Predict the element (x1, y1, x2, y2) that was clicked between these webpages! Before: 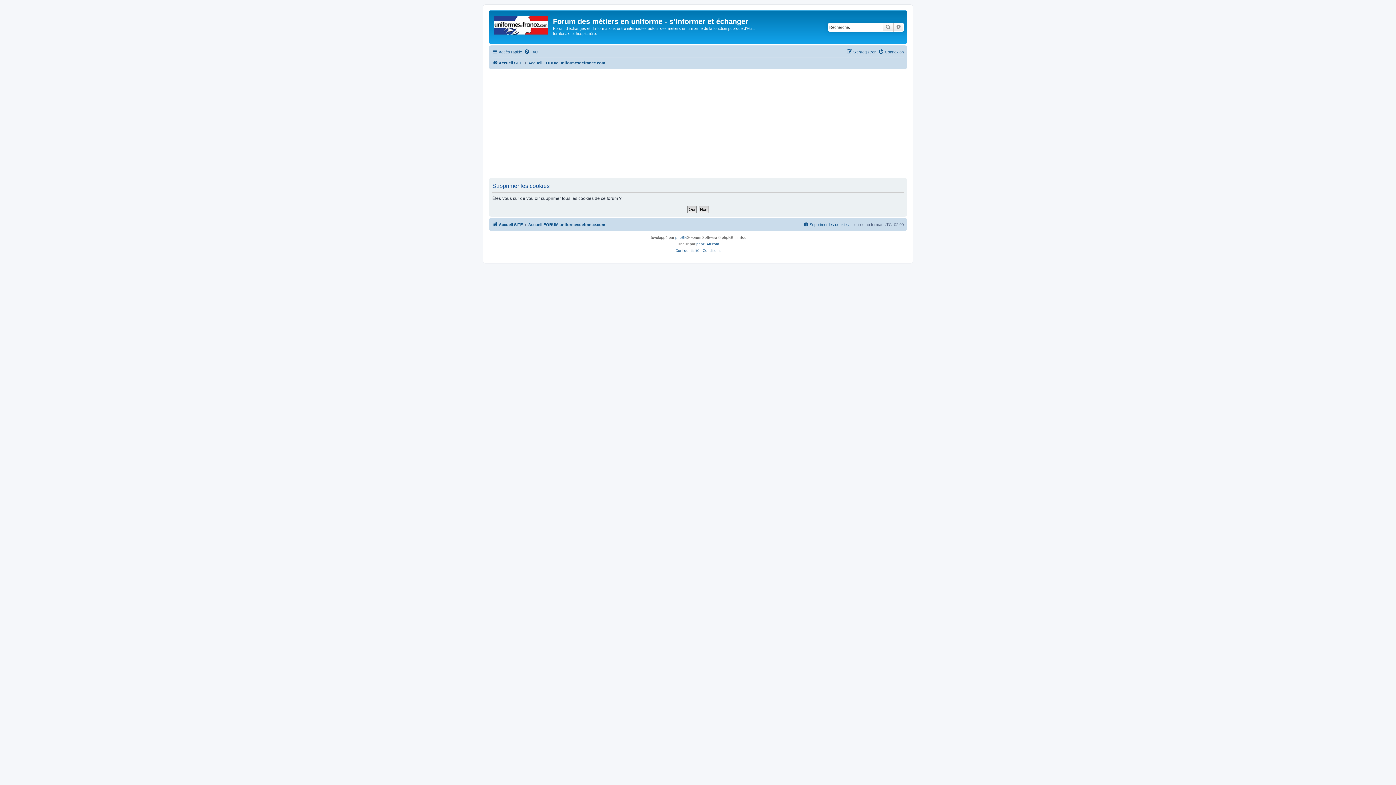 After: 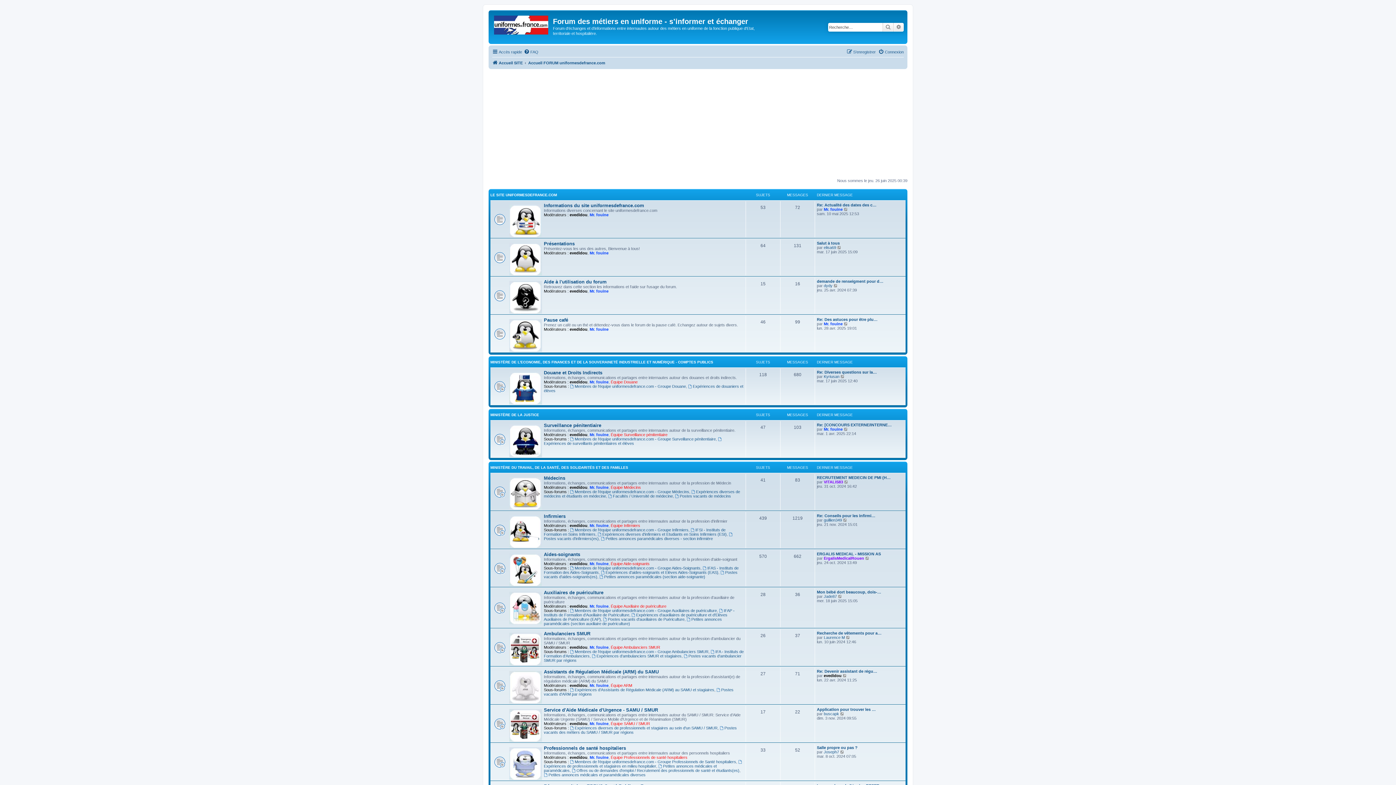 Action: bbox: (528, 58, 605, 67) label: Accueil FORUM uniformesdefrance.com